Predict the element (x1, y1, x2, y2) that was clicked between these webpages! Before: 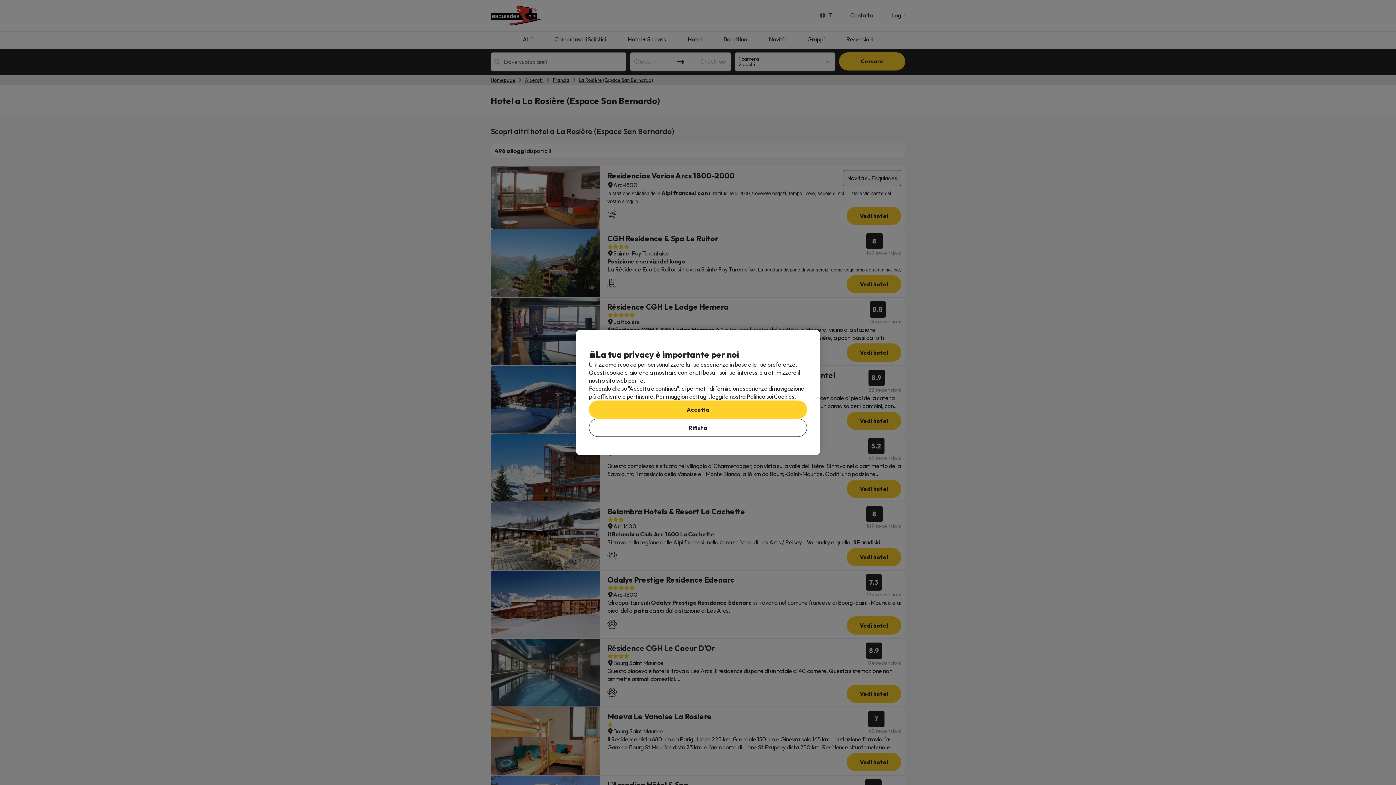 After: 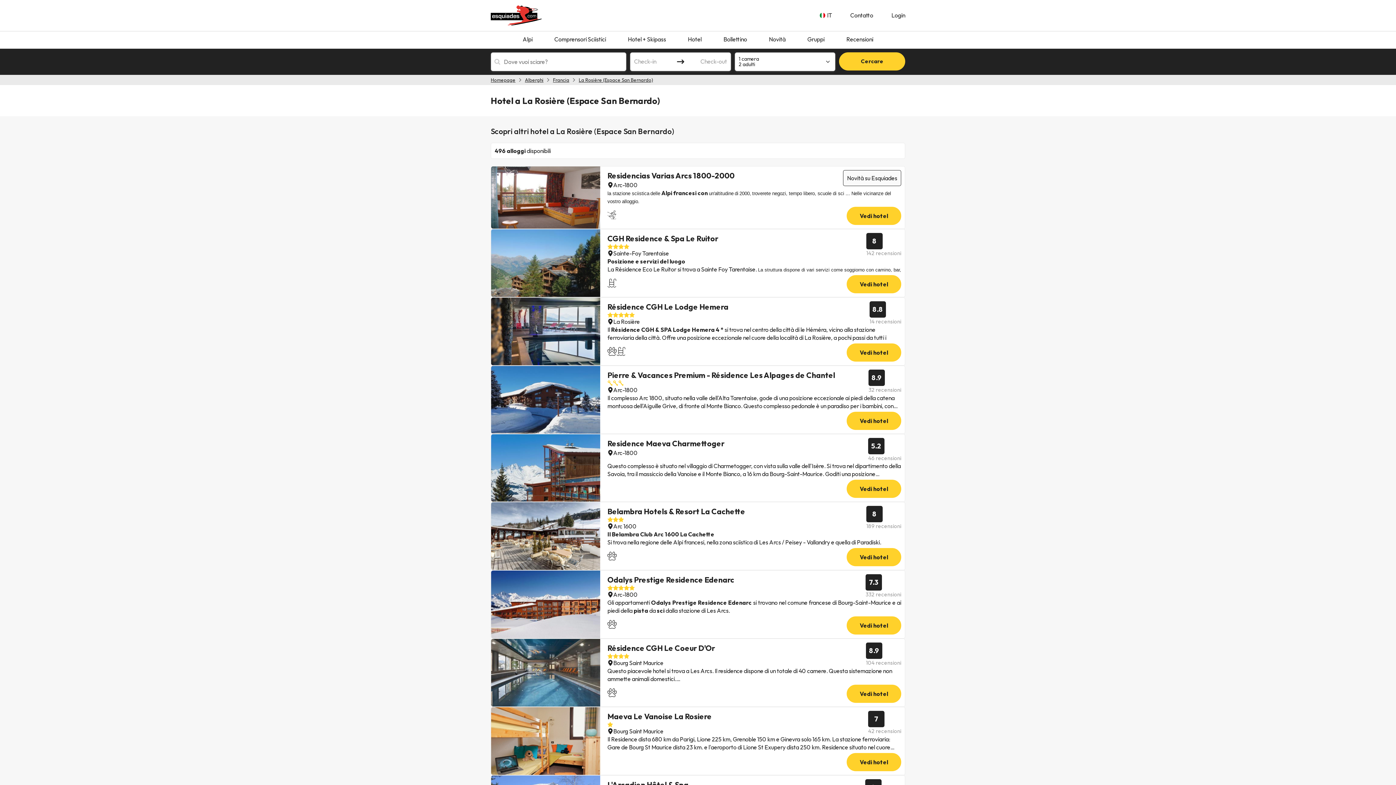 Action: bbox: (589, 400, 807, 418) label: Accetta